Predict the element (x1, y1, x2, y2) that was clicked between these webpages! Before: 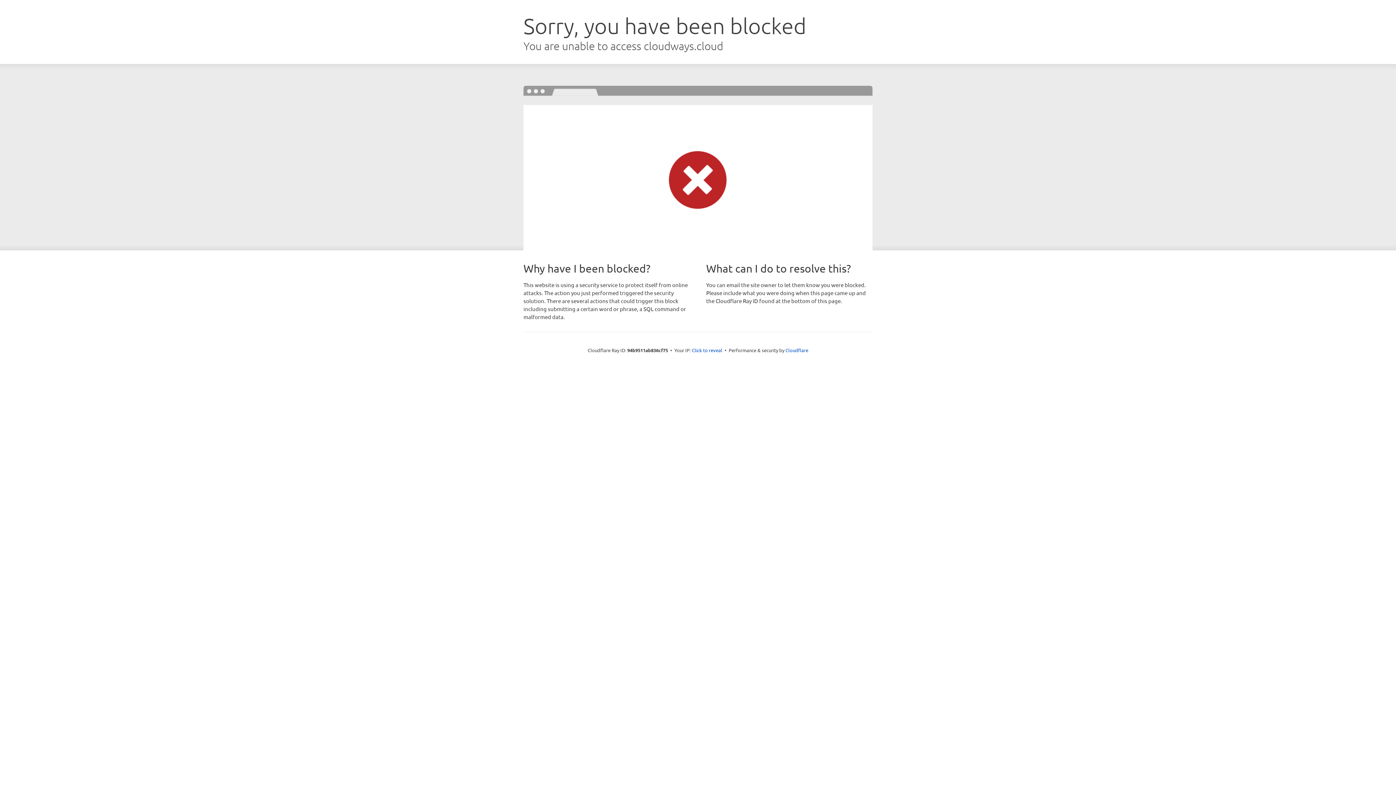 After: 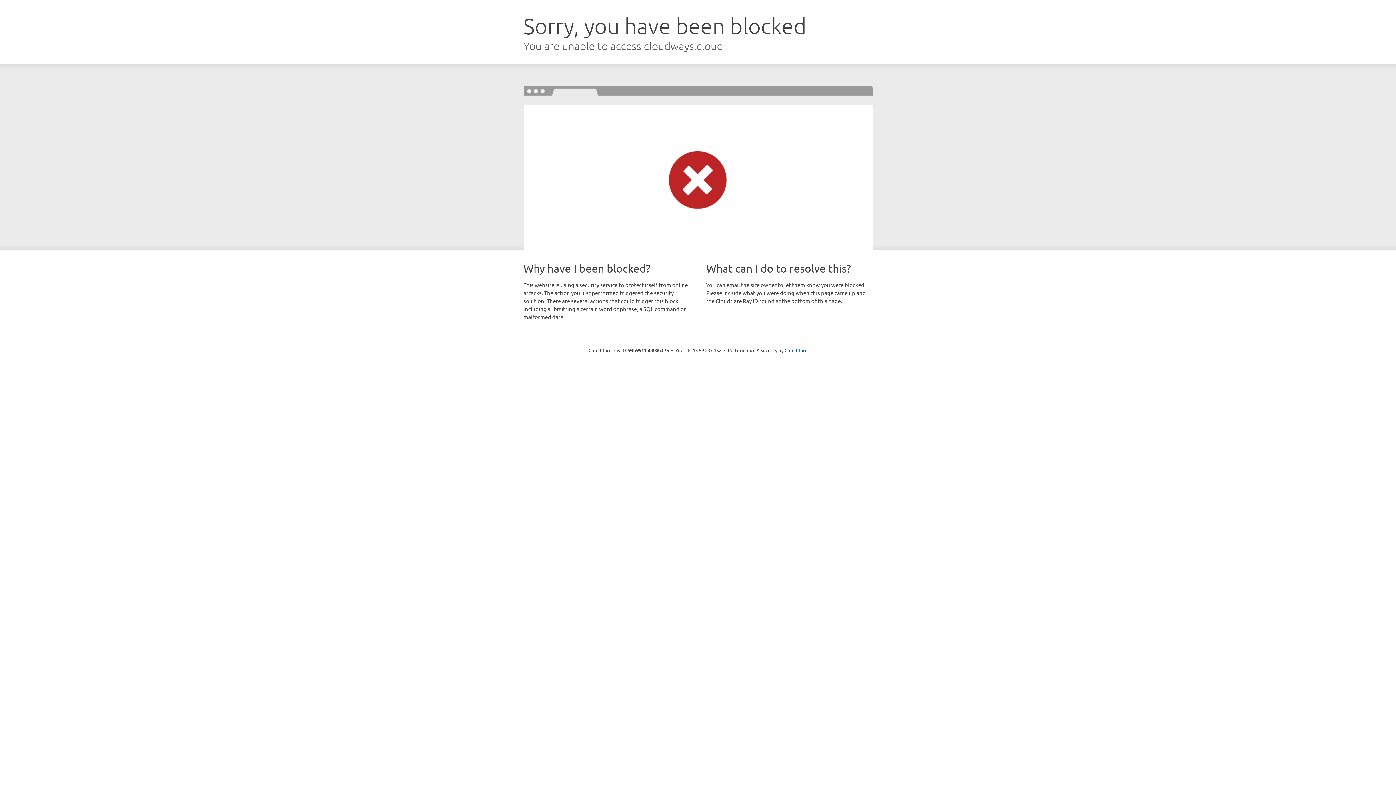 Action: label: Click to reveal bbox: (692, 346, 722, 353)